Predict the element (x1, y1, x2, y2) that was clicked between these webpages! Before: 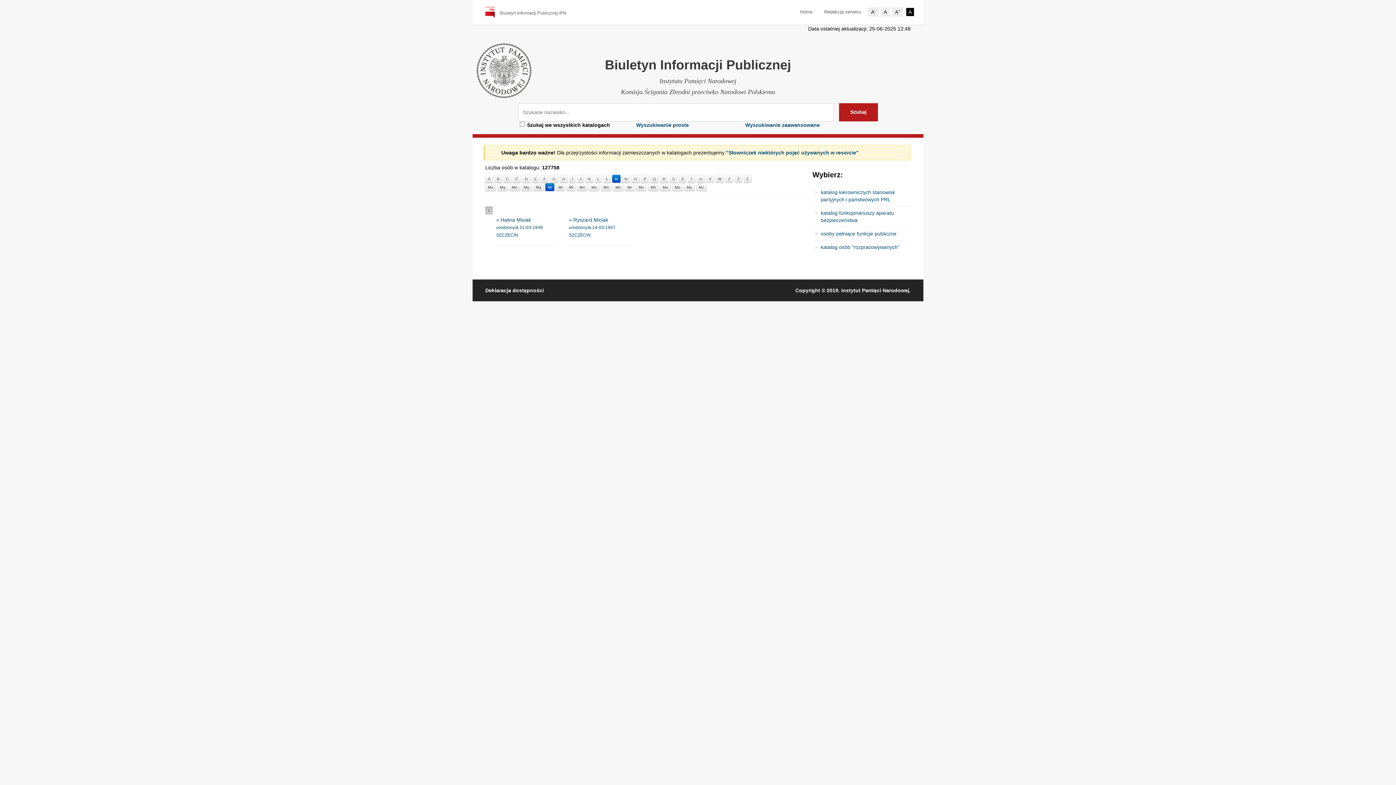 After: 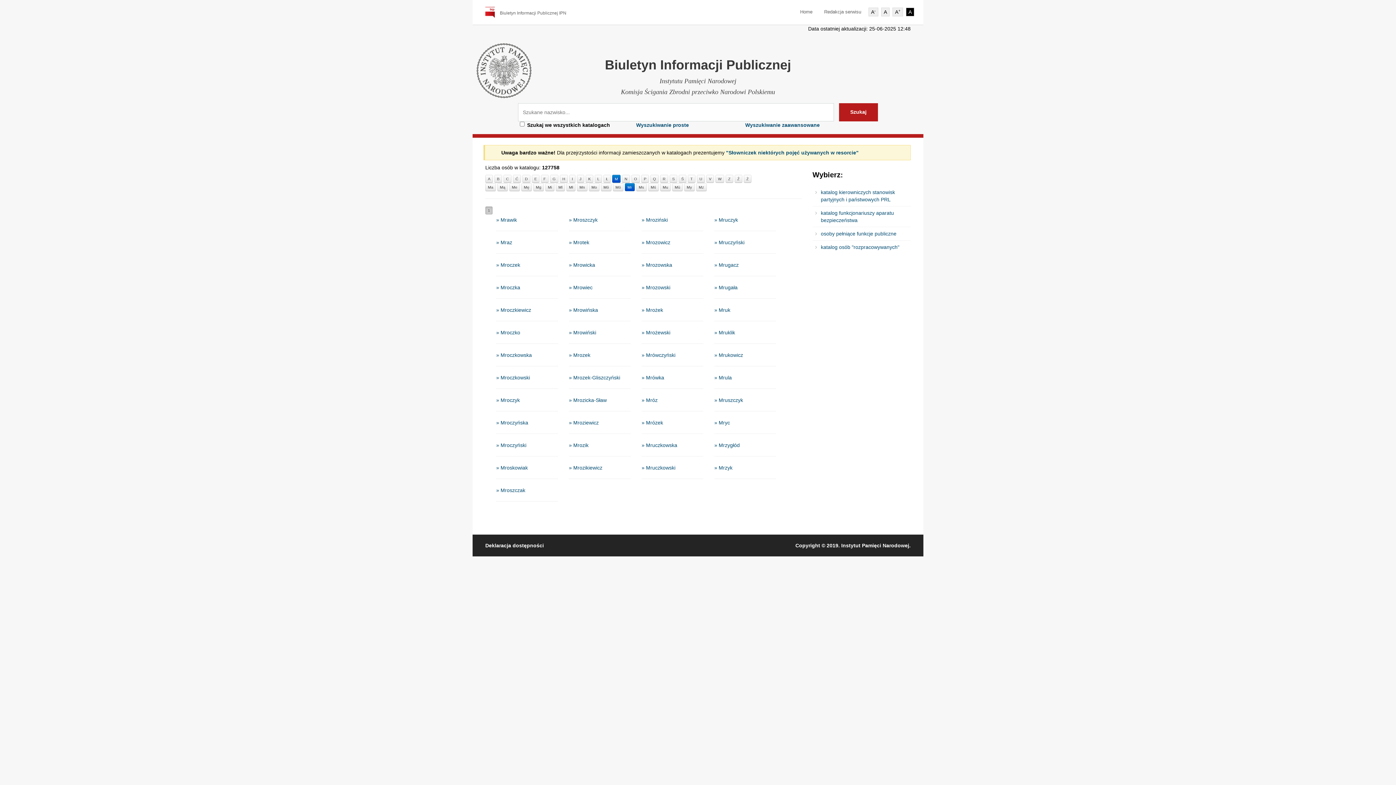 Action: bbox: (625, 183, 634, 191) label: Mr